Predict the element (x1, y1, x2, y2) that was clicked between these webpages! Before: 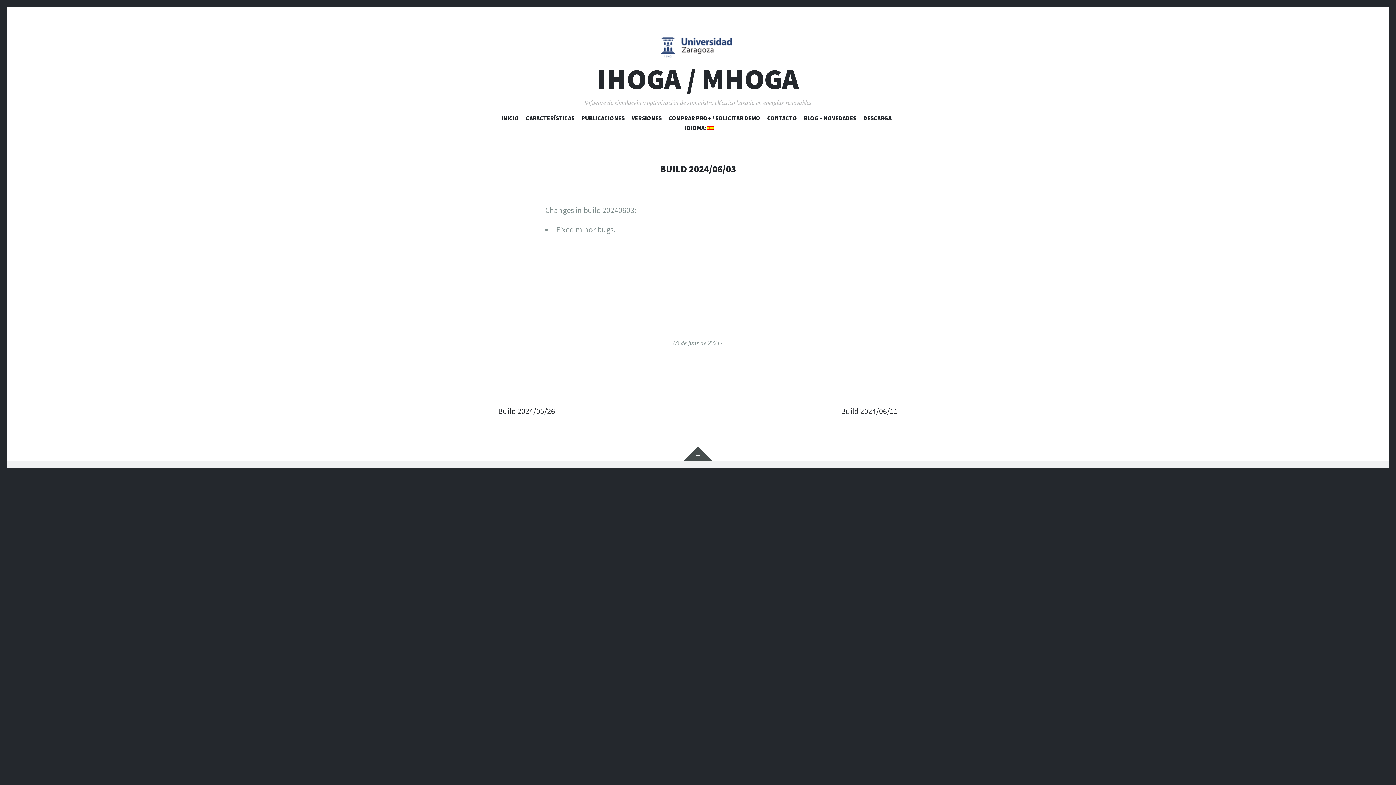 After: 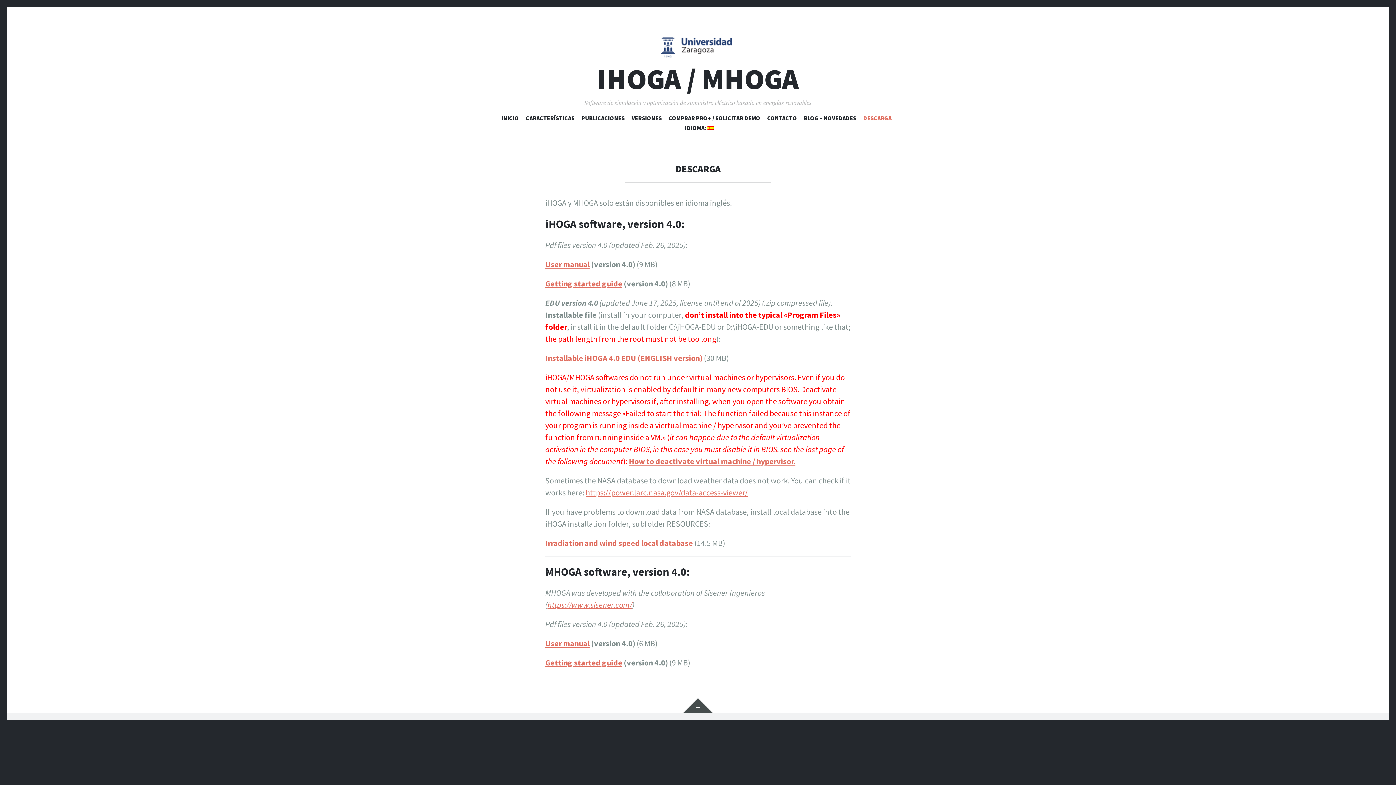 Action: label: DESCARGA bbox: (863, 114, 891, 124)